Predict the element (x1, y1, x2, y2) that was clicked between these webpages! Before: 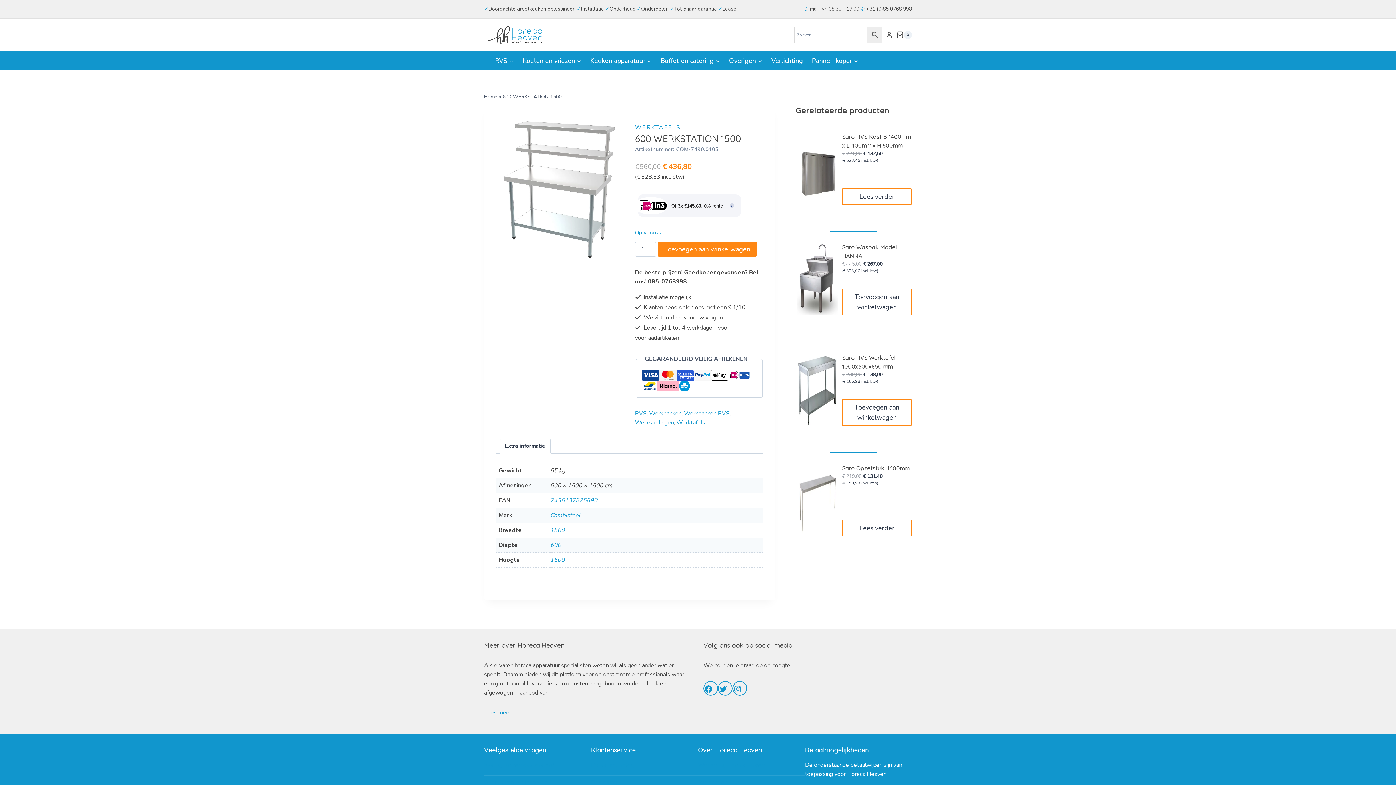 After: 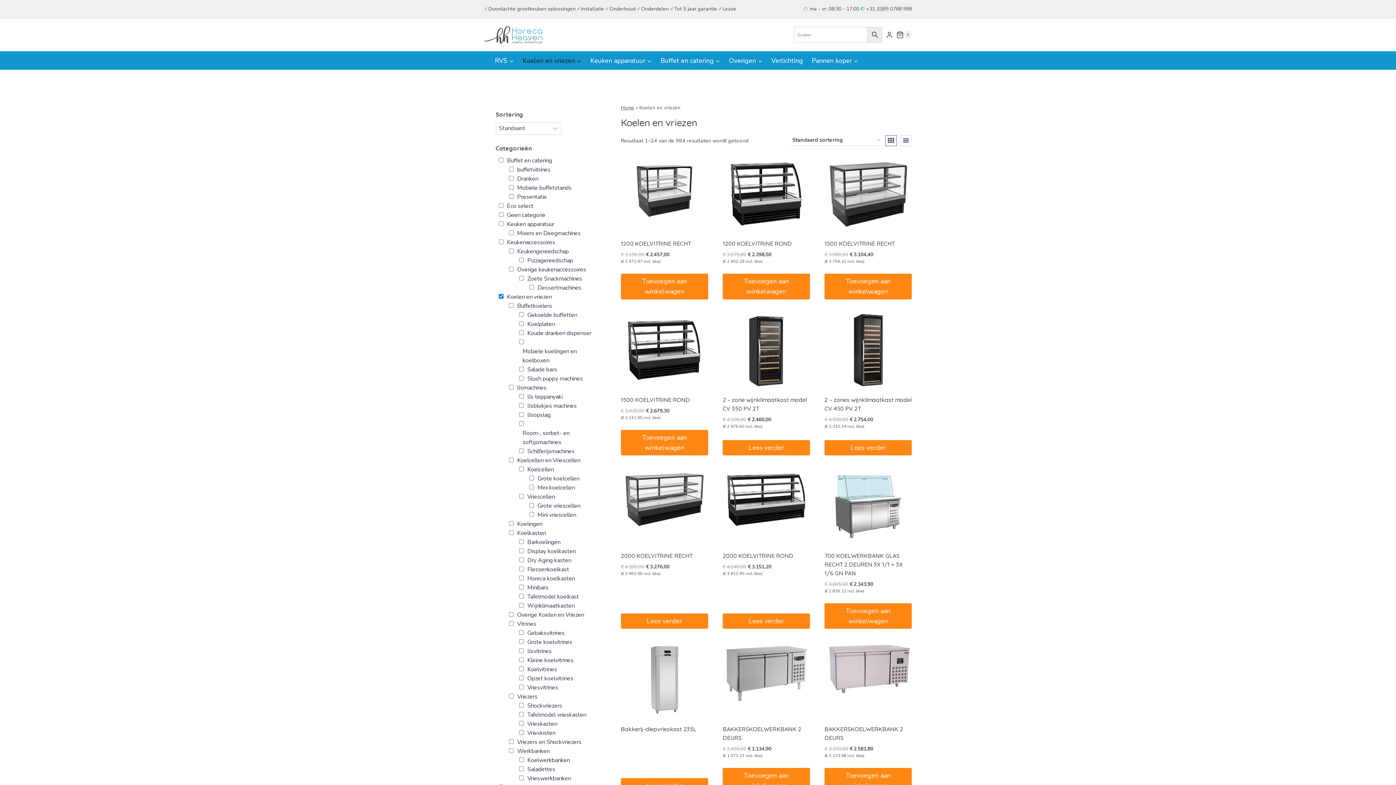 Action: label: Koelen en vriezen bbox: (518, 51, 586, 69)